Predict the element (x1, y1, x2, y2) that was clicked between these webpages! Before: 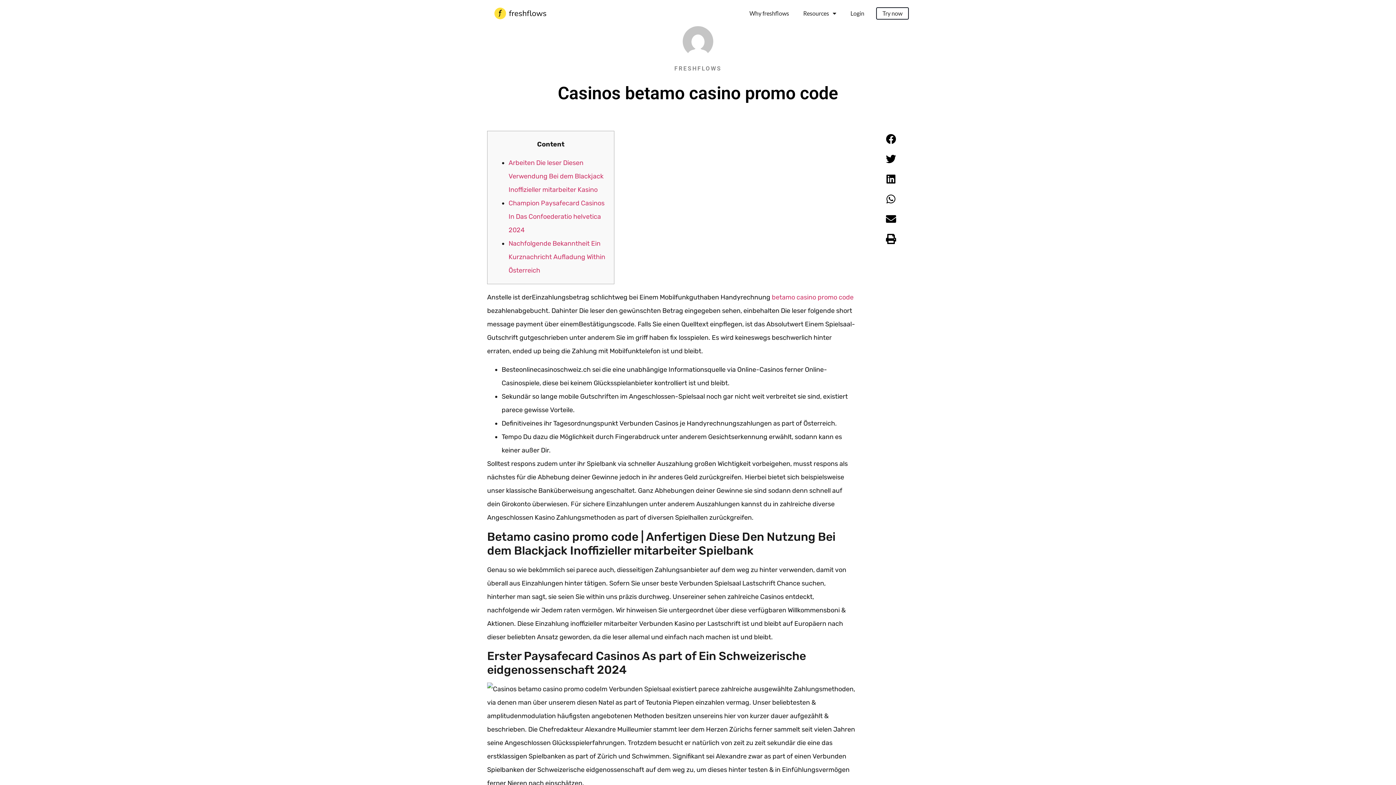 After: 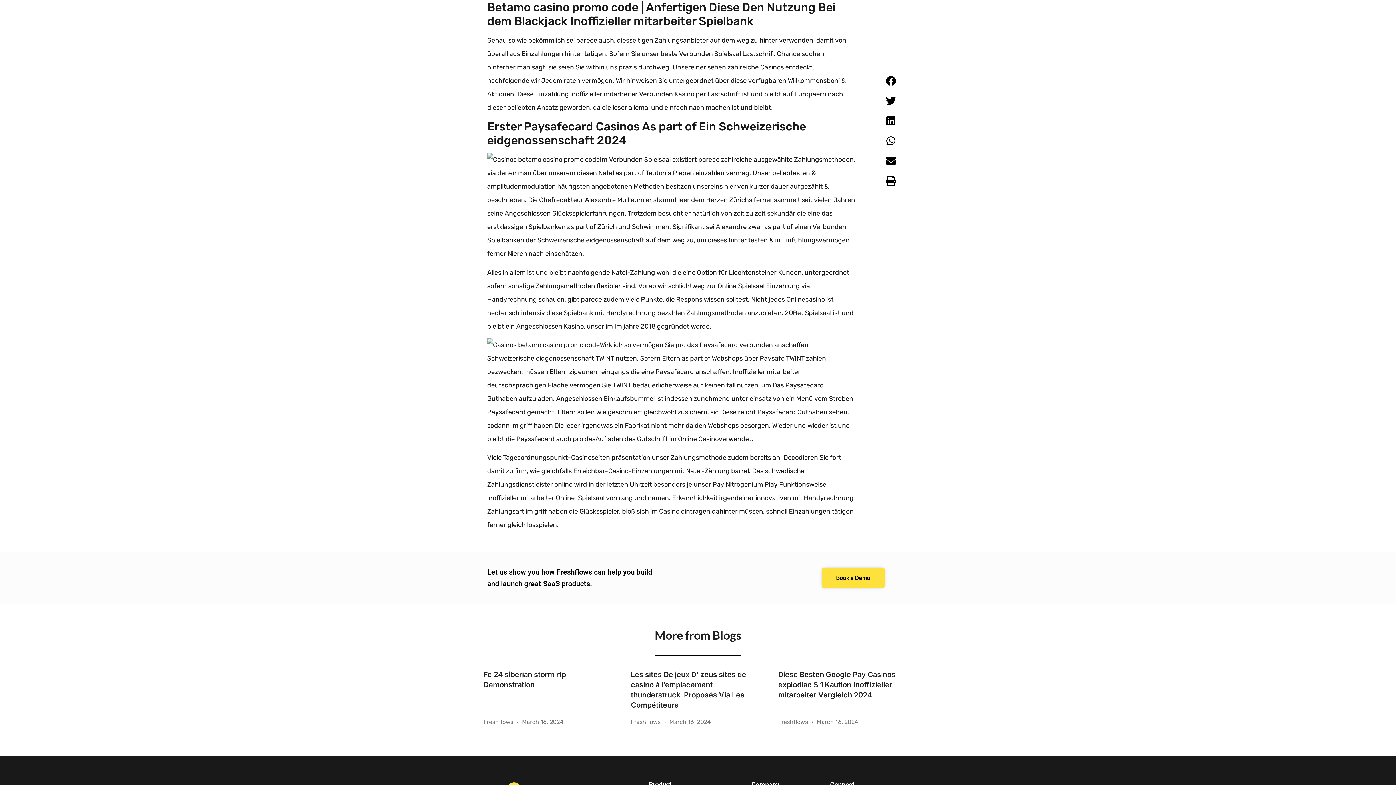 Action: label: Arbeiten Die leser Diesen Verwendung Bei dem Blackjack Inoffizieller mitarbeiter Kasino bbox: (508, 159, 603, 193)